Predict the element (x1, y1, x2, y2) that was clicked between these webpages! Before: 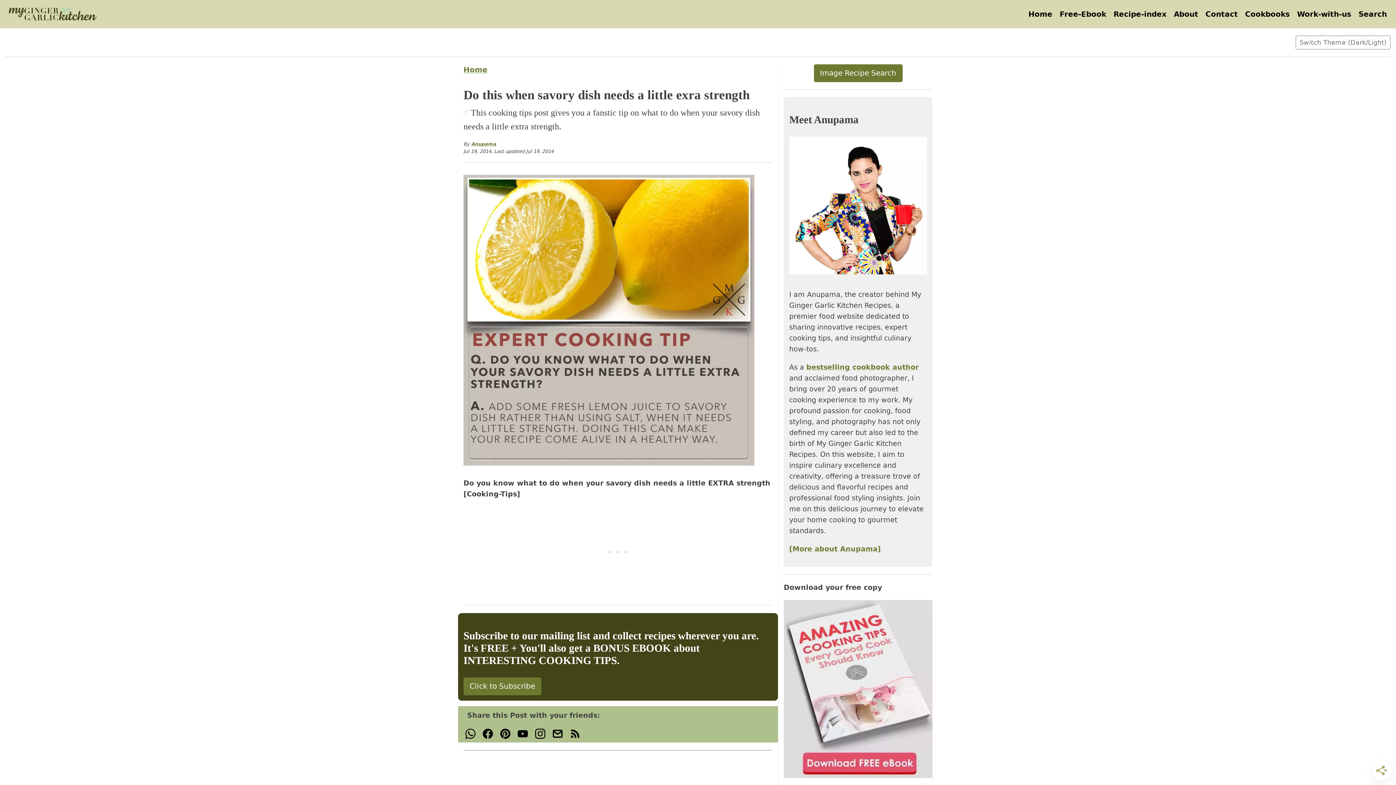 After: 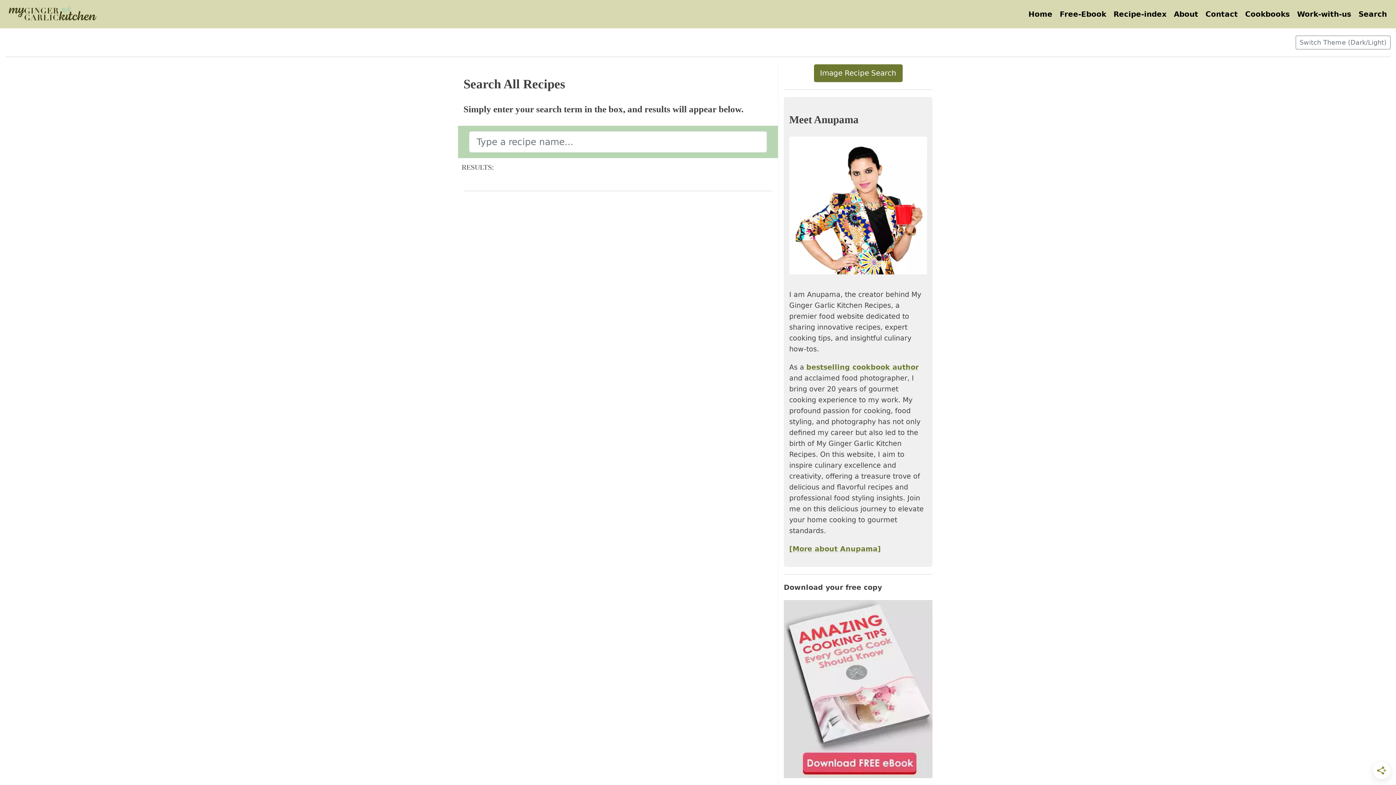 Action: bbox: (814, 68, 902, 76) label: Image Recipe Search